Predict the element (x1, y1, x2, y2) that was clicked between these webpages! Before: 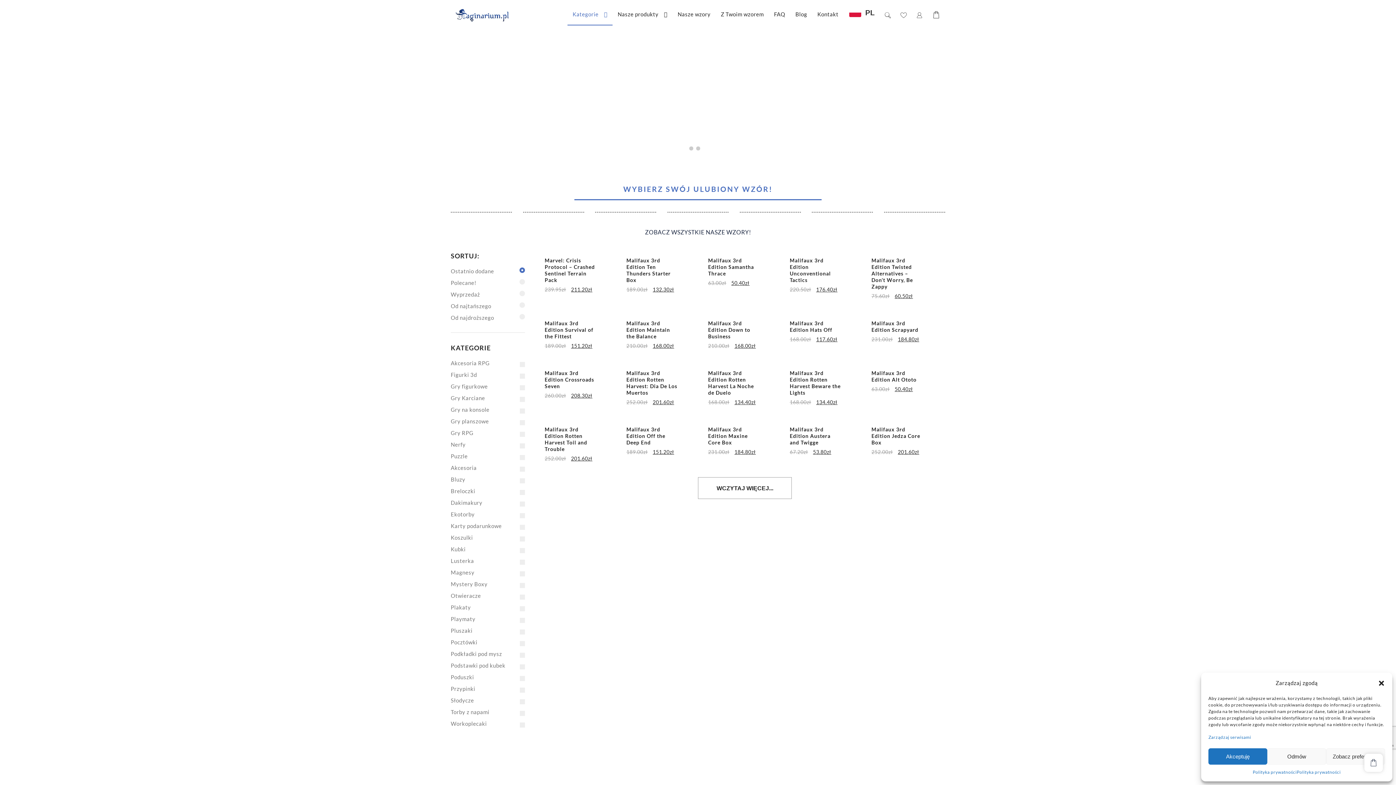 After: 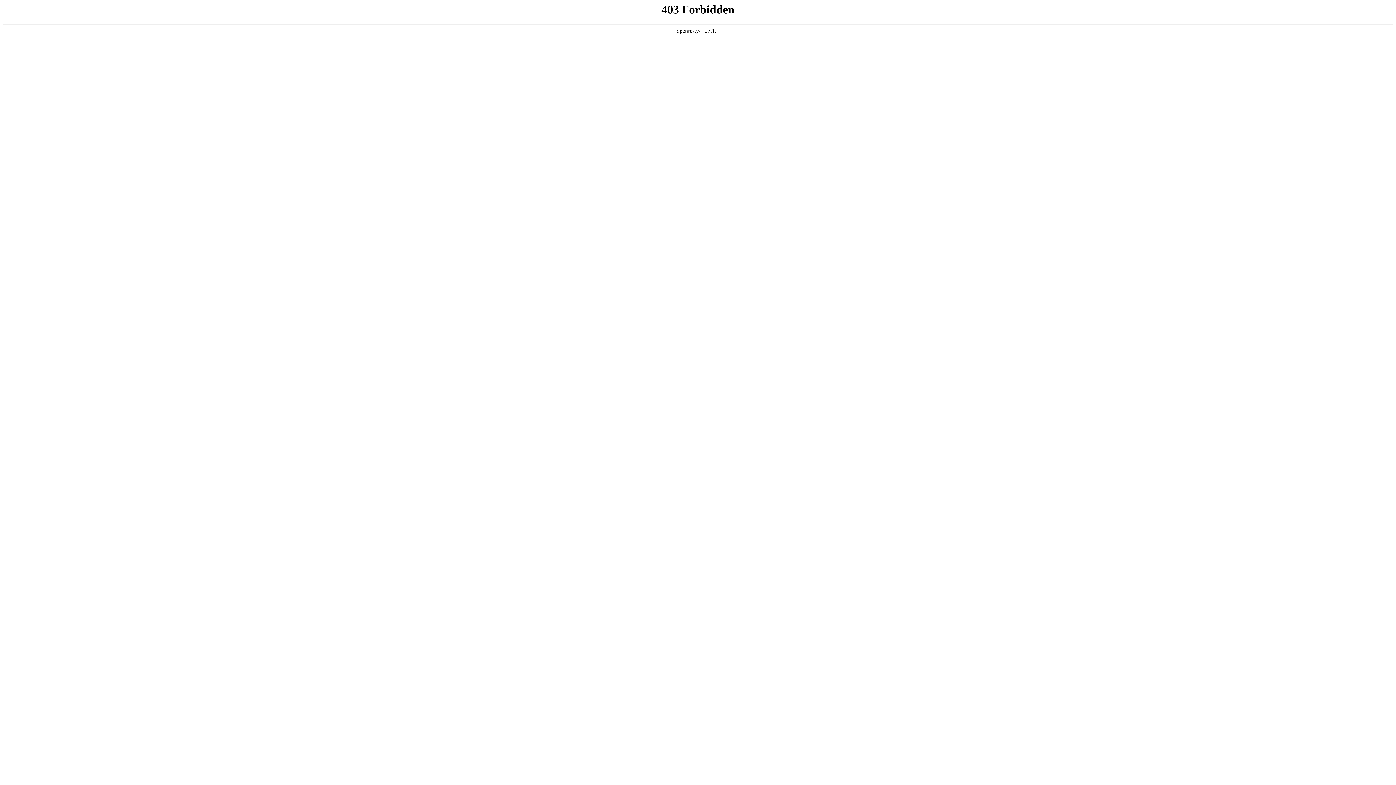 Action: bbox: (544, 252, 618, 294) label: Promocja!
Marvel: Crisis Protocol – Crashed Sentinel Terrain Pack
239.95zł 
Pierwotna cena wynosiła: 239.95zł.
211.20zł
Aktualna cena wynosi: 211.20zł.